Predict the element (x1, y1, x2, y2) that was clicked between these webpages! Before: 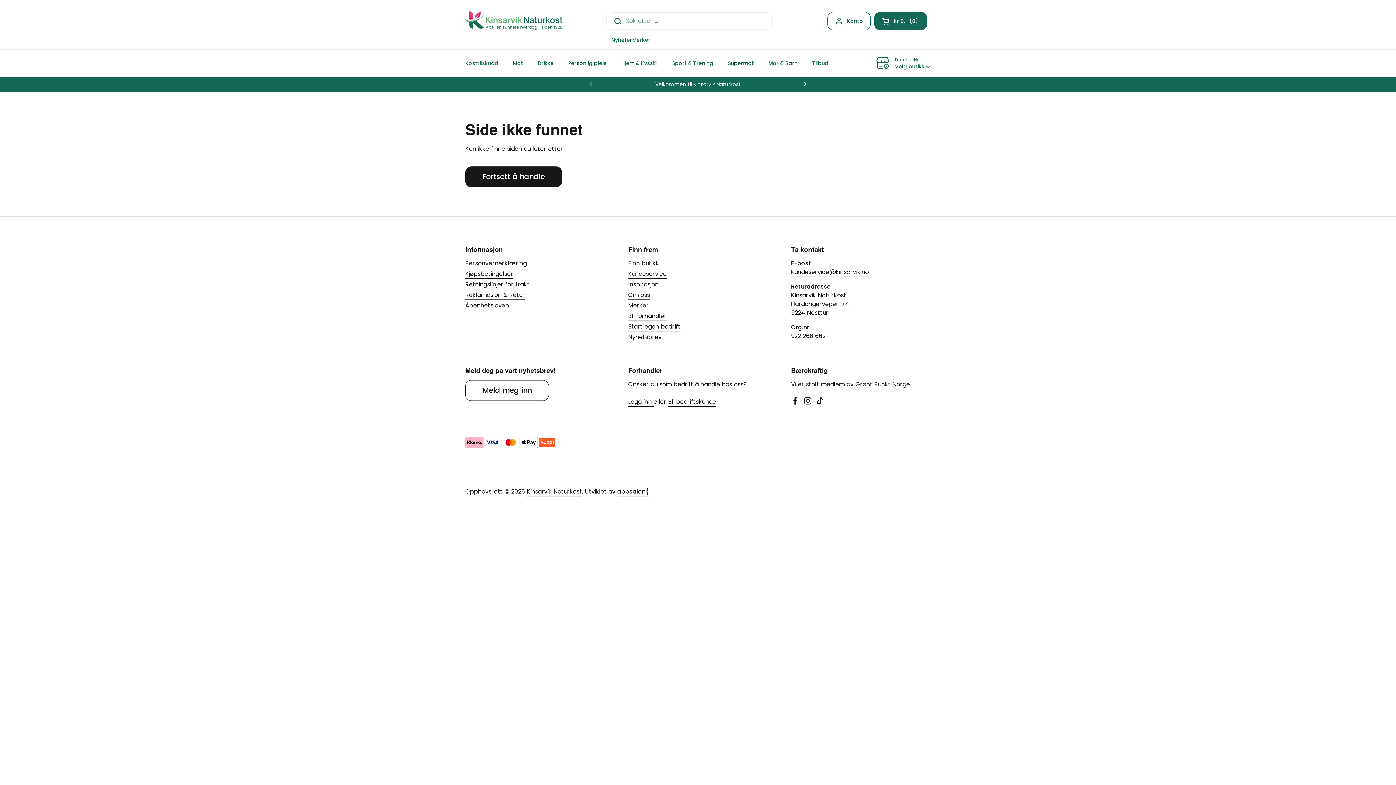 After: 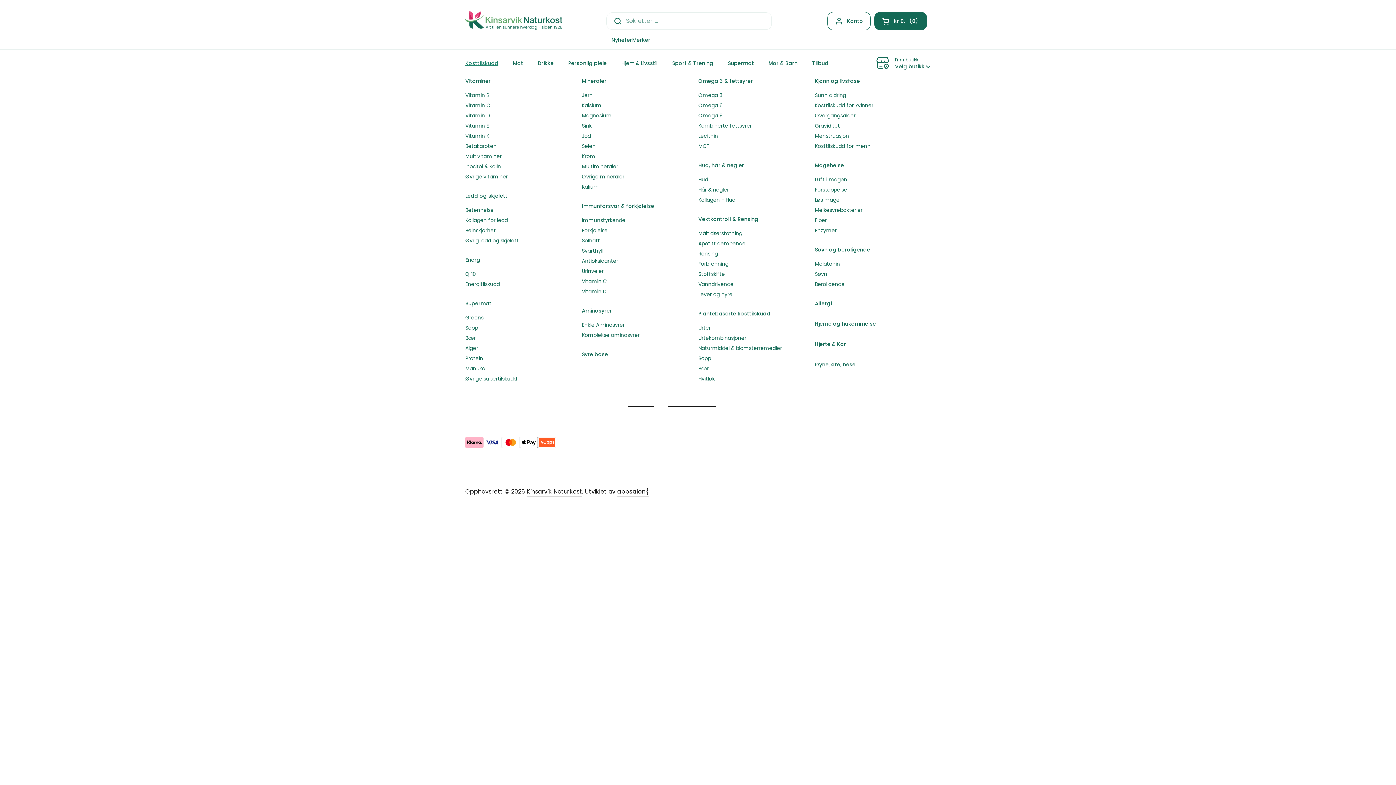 Action: label: Kosttilskudd bbox: (458, 55, 505, 71)